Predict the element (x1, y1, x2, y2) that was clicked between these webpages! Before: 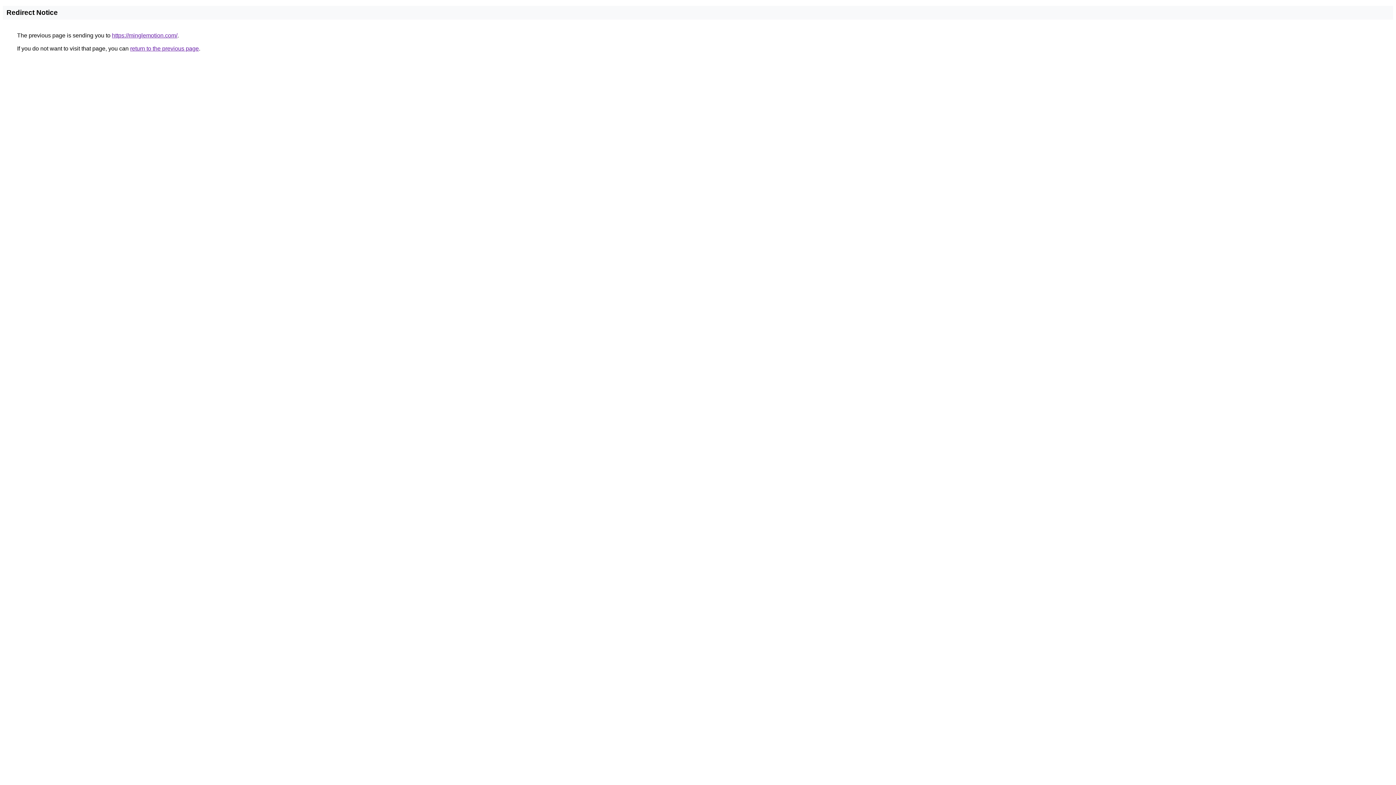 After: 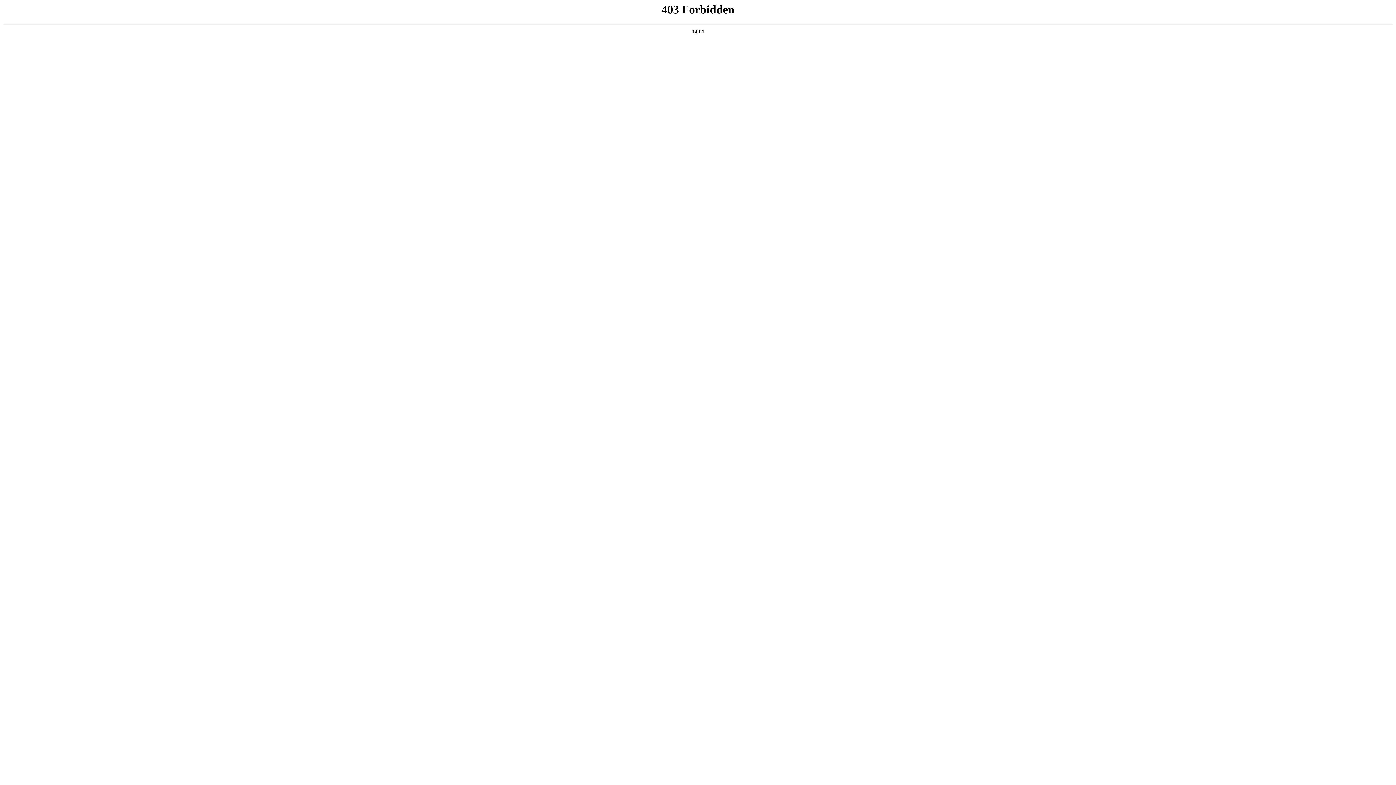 Action: bbox: (112, 32, 177, 38) label: https://minglemotion.com/